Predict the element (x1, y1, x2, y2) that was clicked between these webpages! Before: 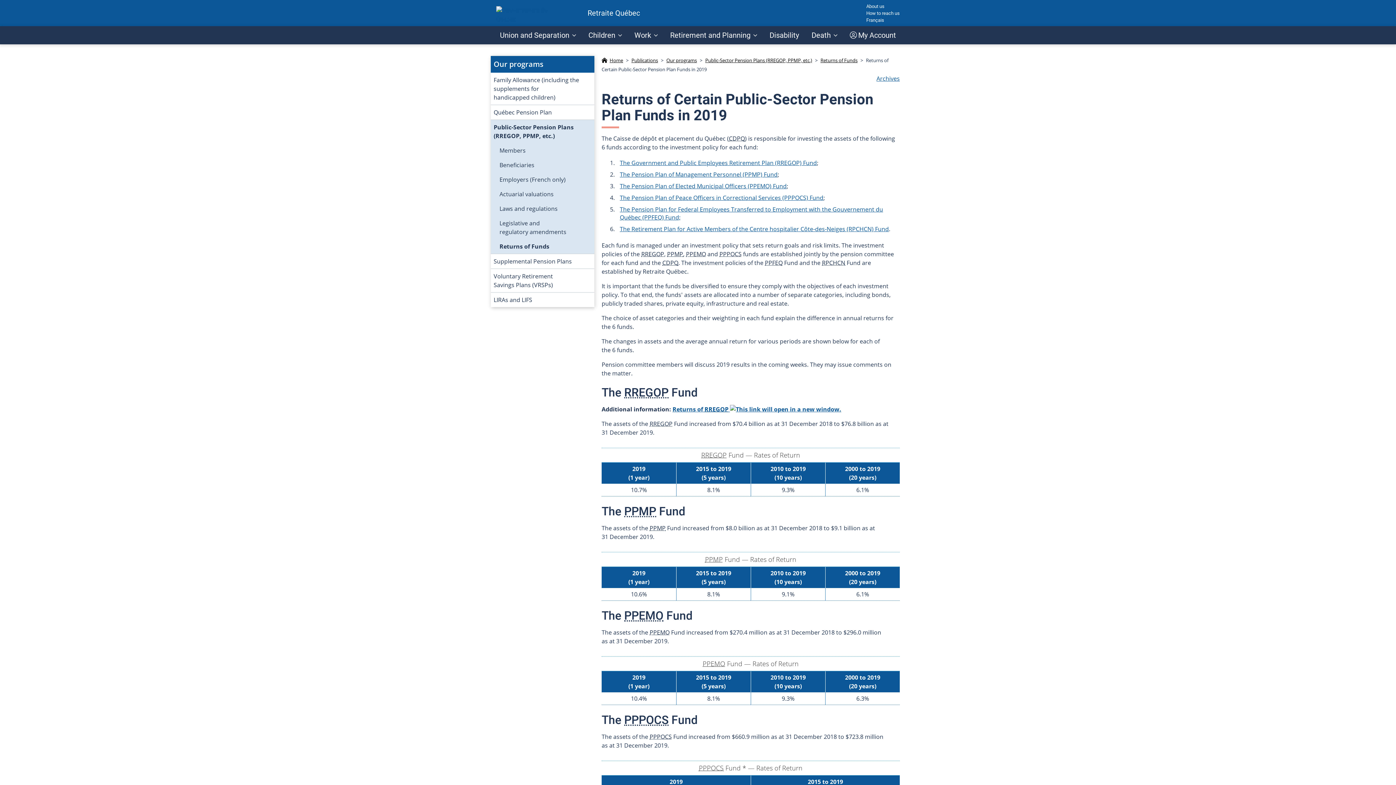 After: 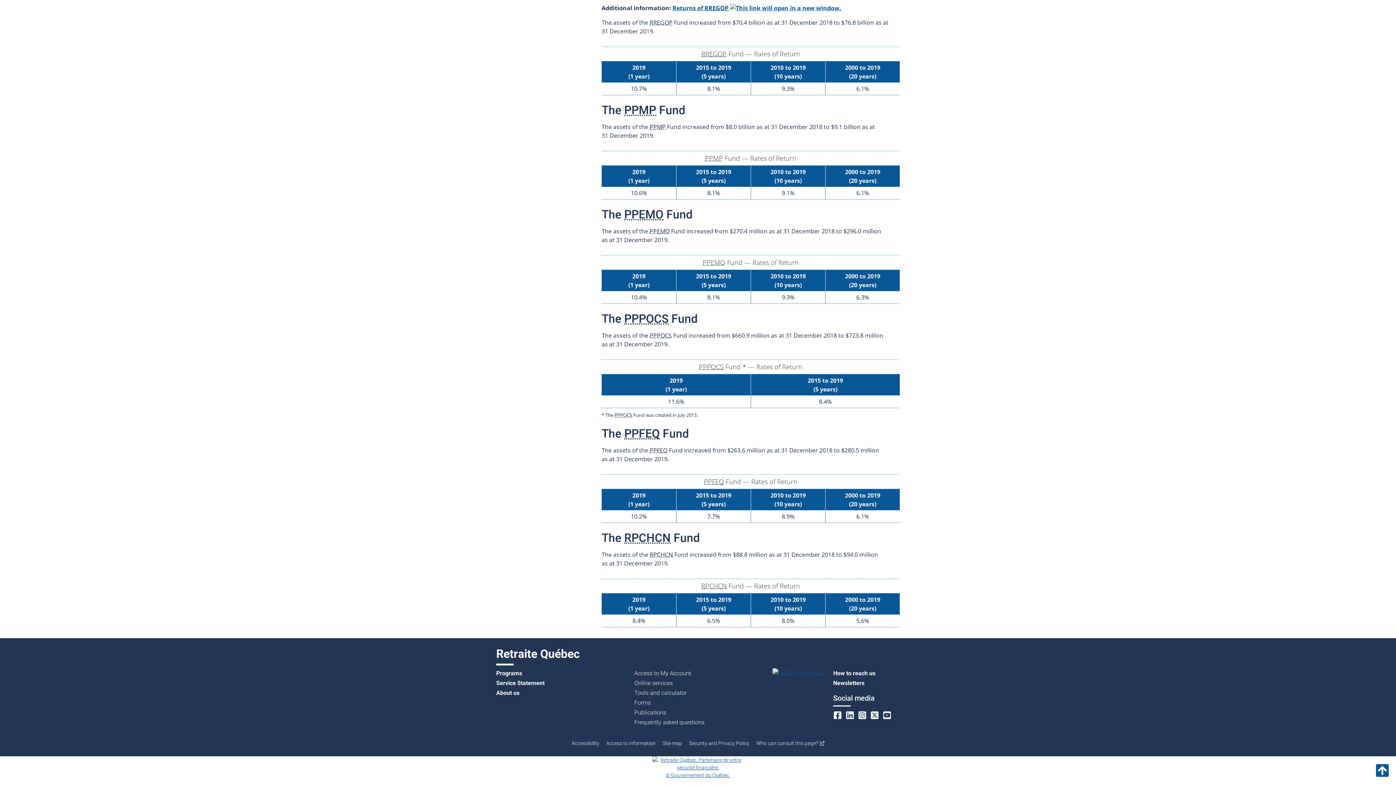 Action: bbox: (620, 225, 889, 233) label: The Retirement Plan for Active Members of the Centre hospitalier Côte-des-Neiges (RPCHCN) Fund